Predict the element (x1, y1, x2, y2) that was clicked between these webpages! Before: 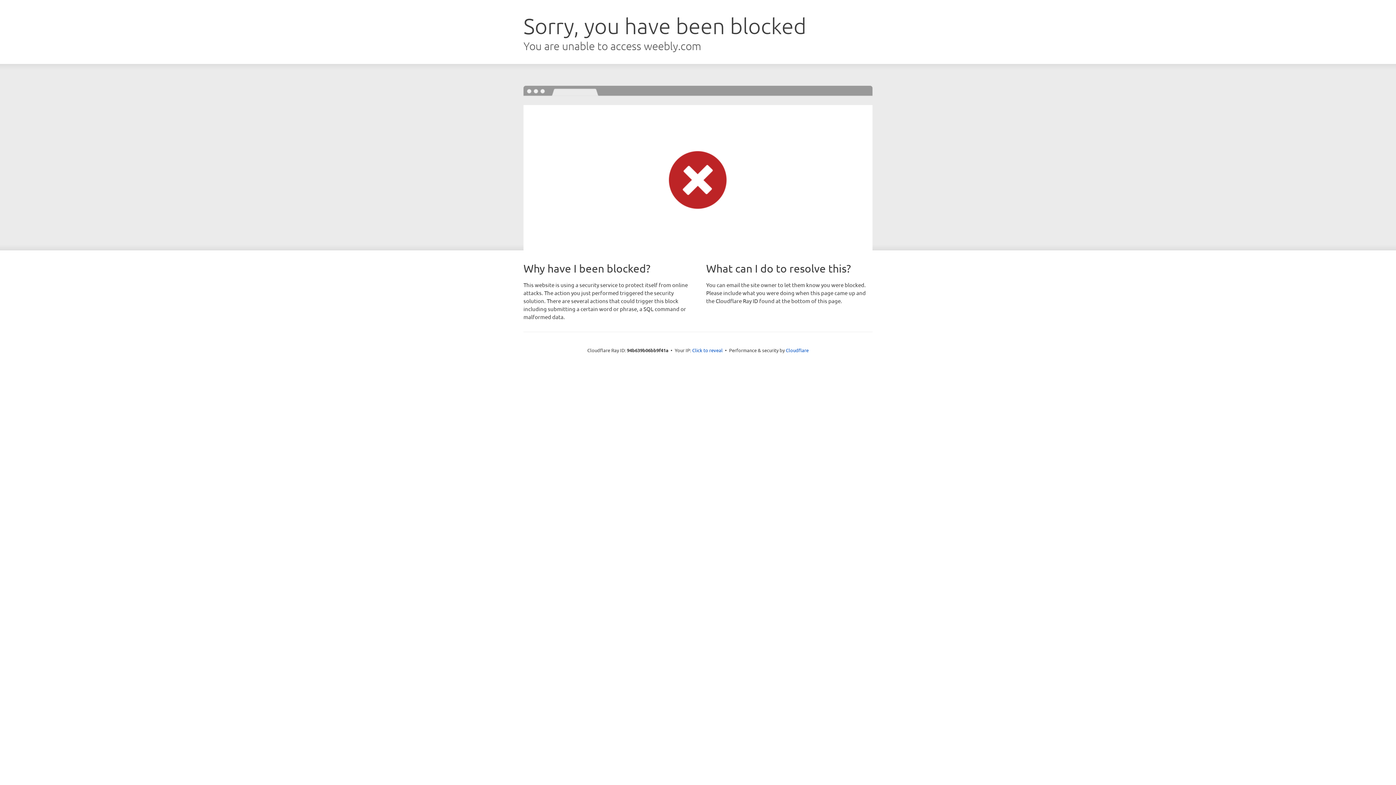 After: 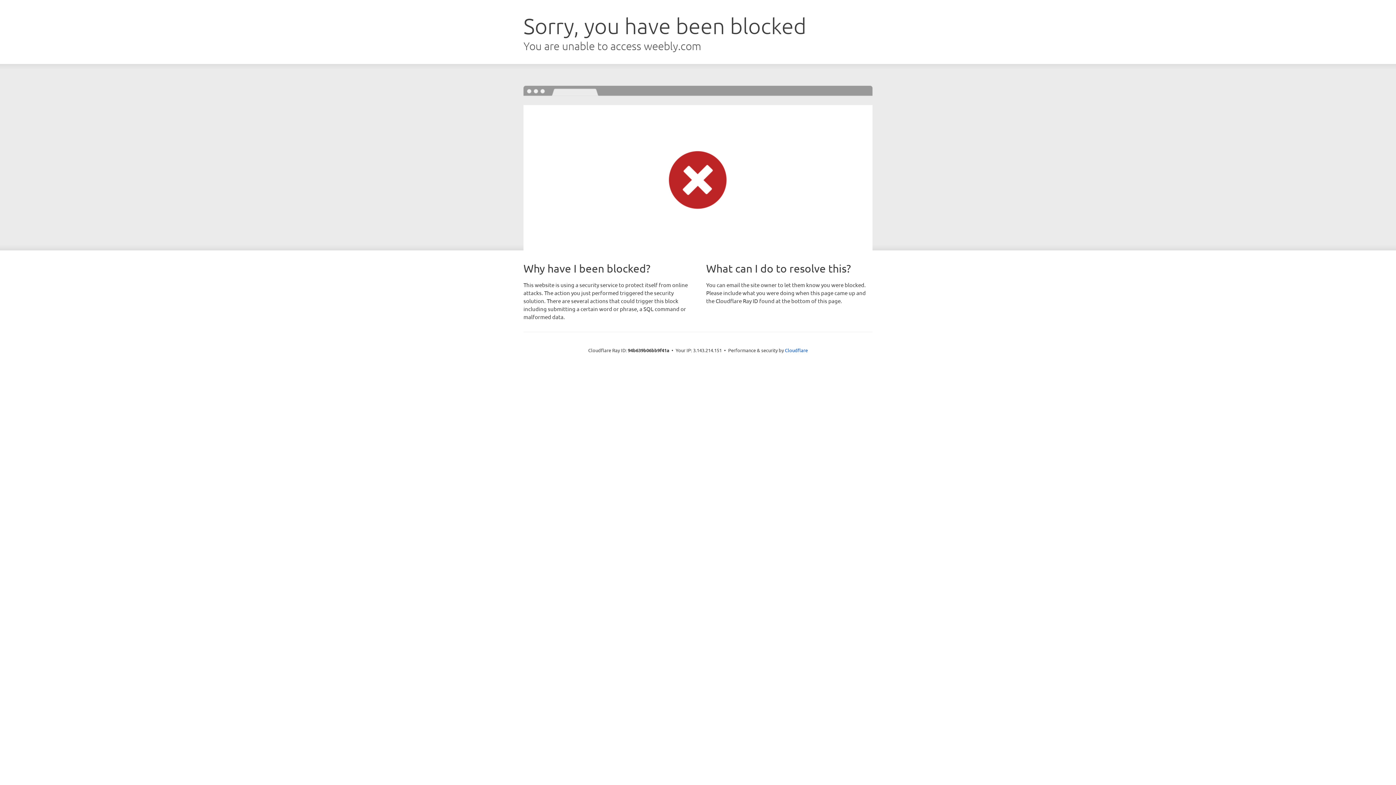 Action: label: Click to reveal bbox: (692, 346, 722, 353)